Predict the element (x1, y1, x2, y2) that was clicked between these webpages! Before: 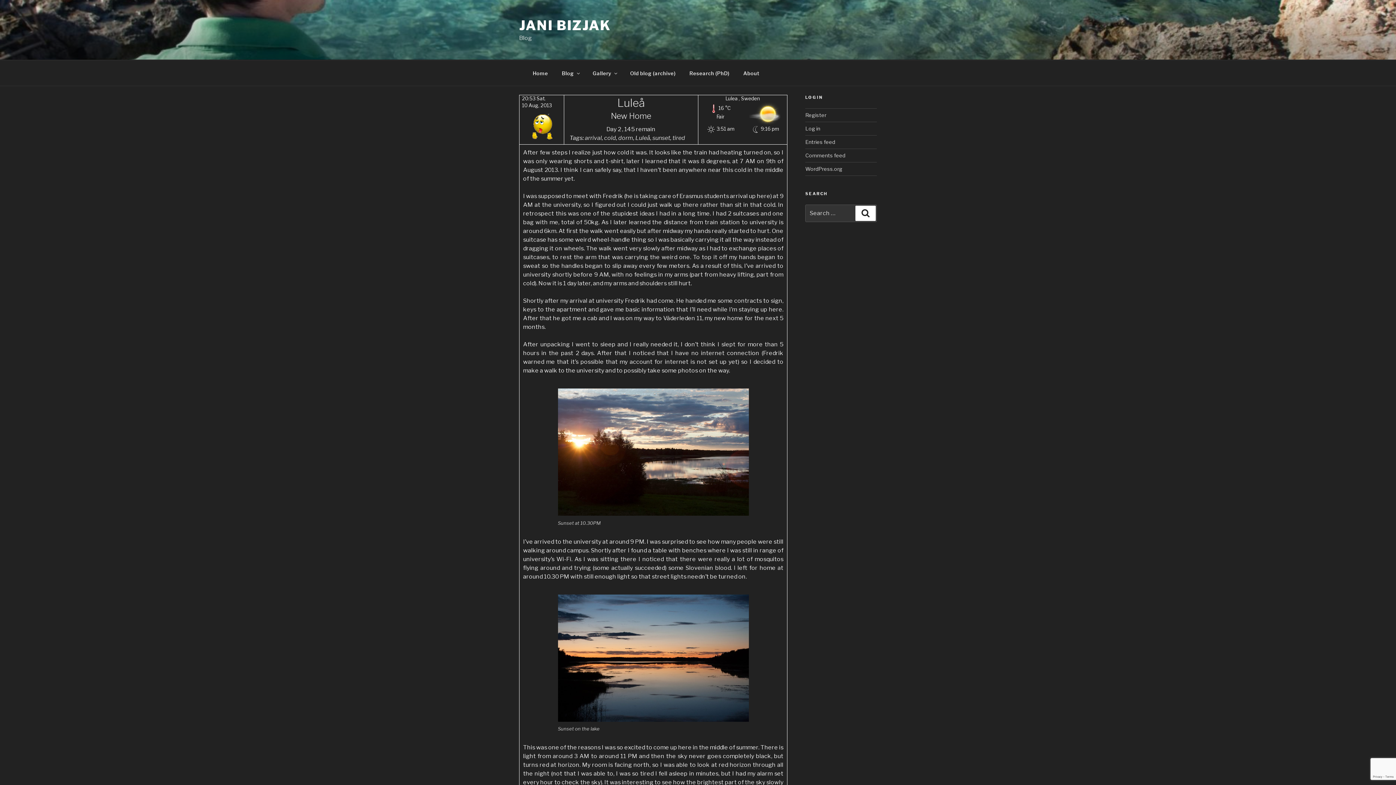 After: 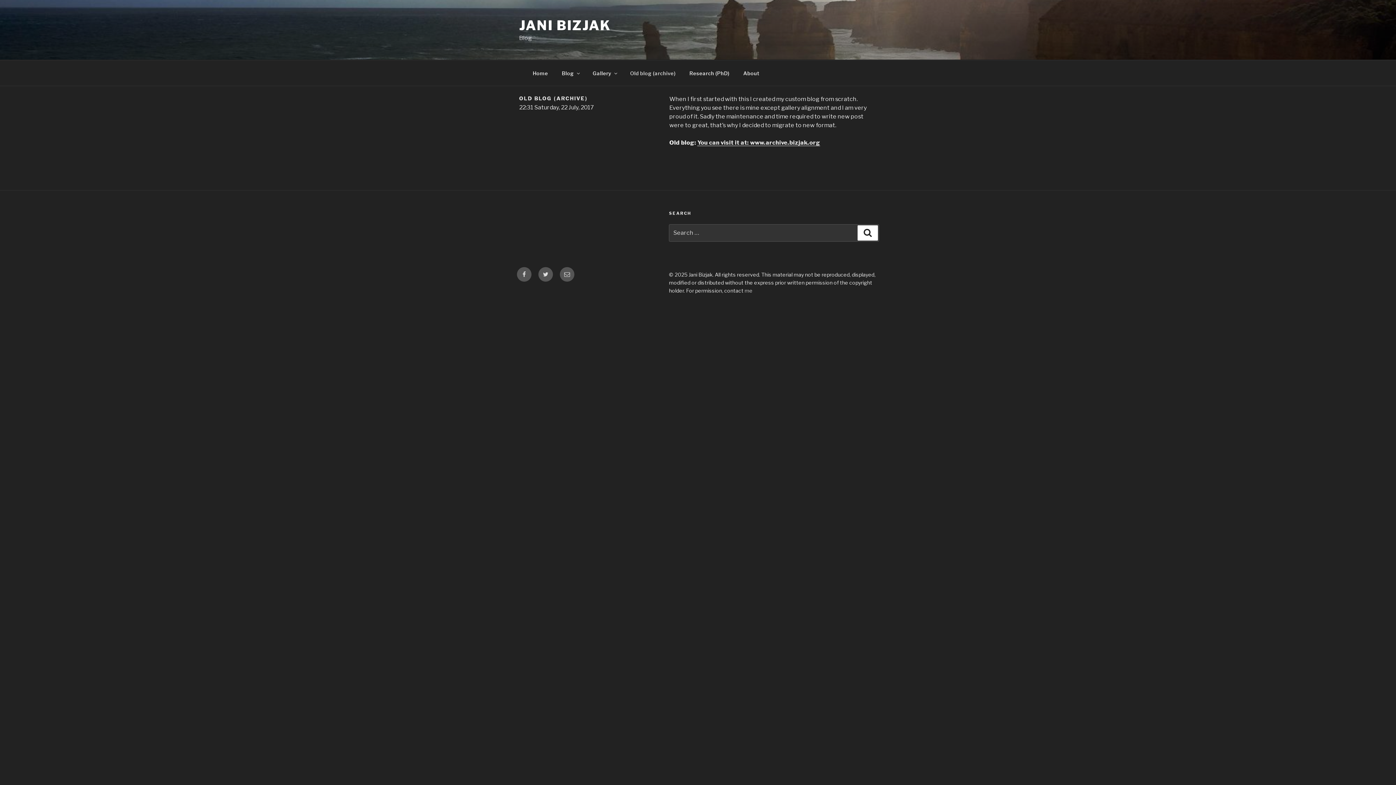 Action: bbox: (624, 64, 682, 82) label: Old blog (archive)